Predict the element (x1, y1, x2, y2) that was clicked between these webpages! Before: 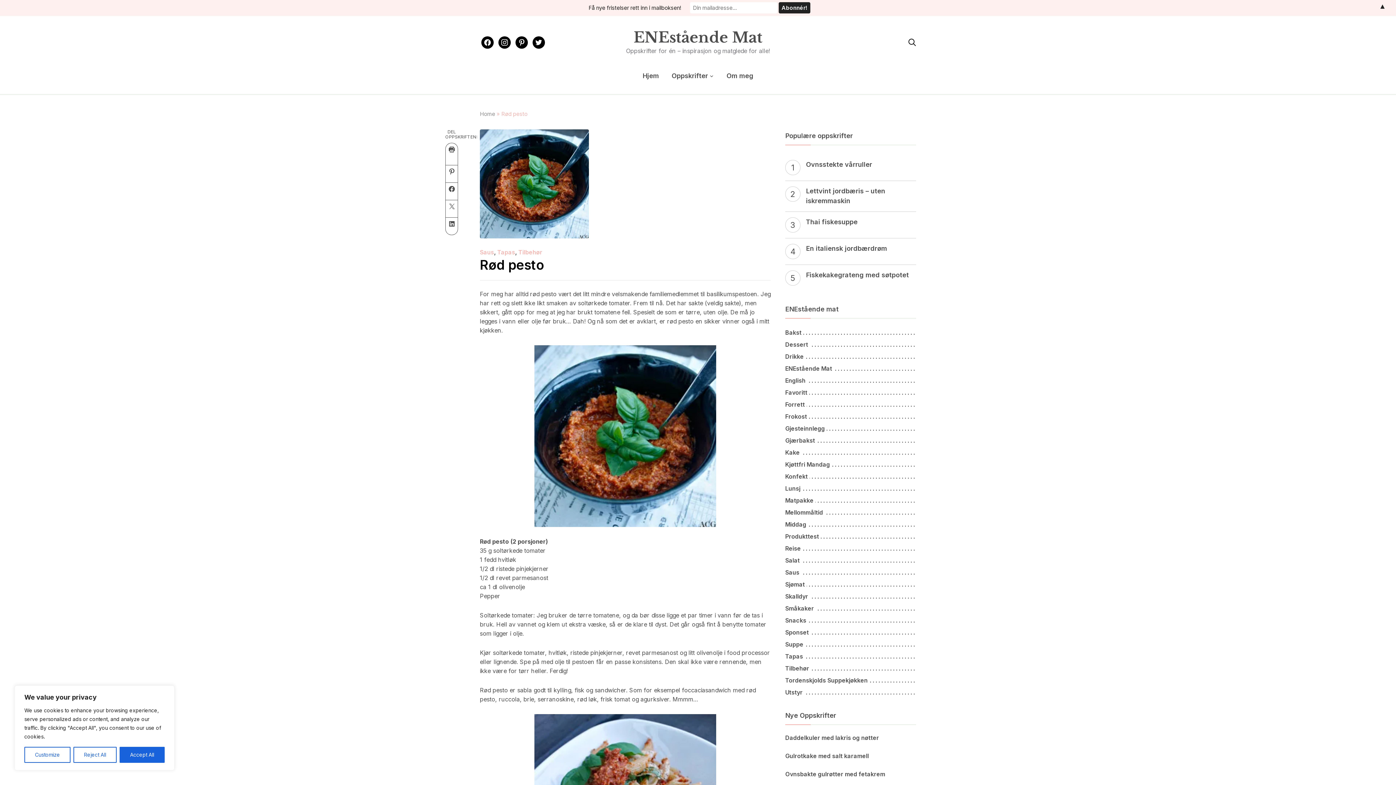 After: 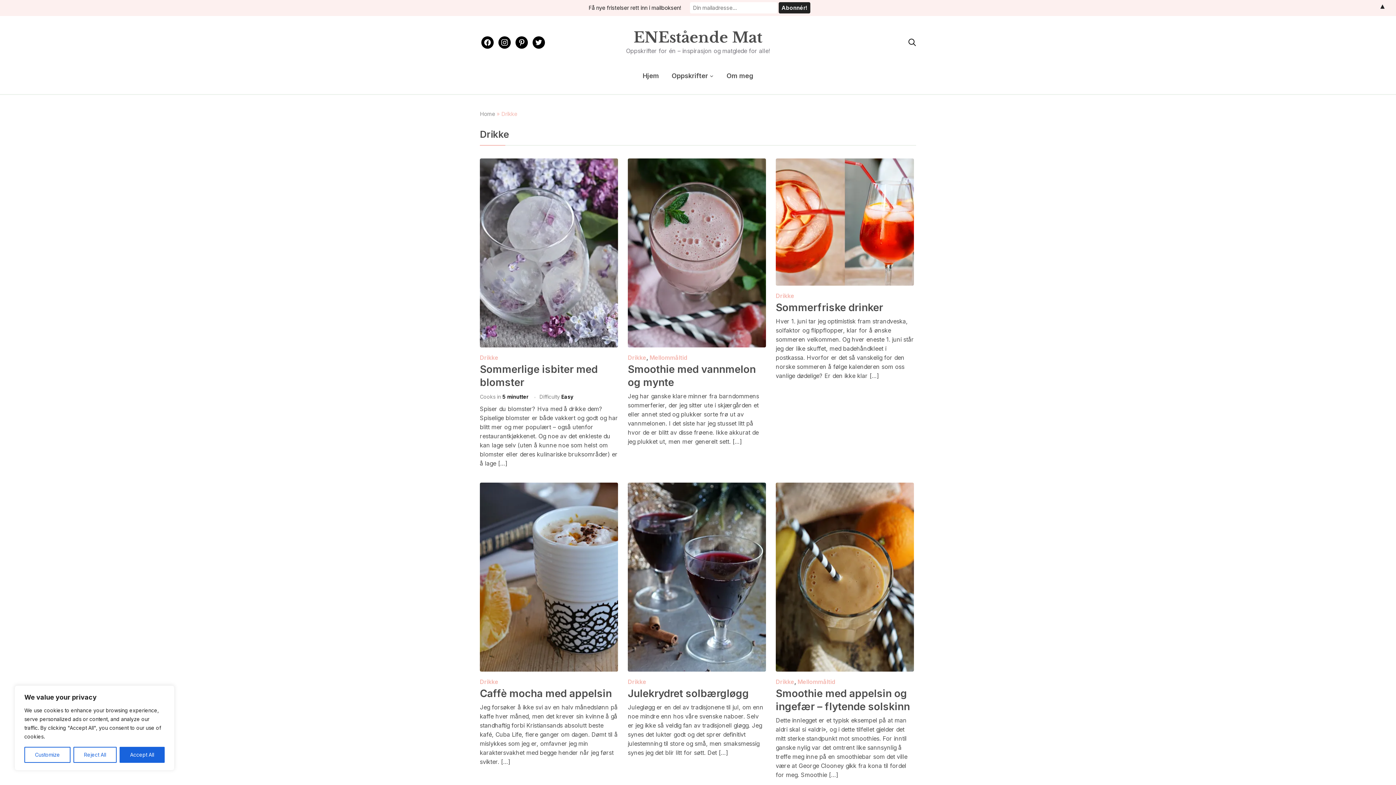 Action: bbox: (785, 352, 916, 361) label: Drikke (27 elementer)